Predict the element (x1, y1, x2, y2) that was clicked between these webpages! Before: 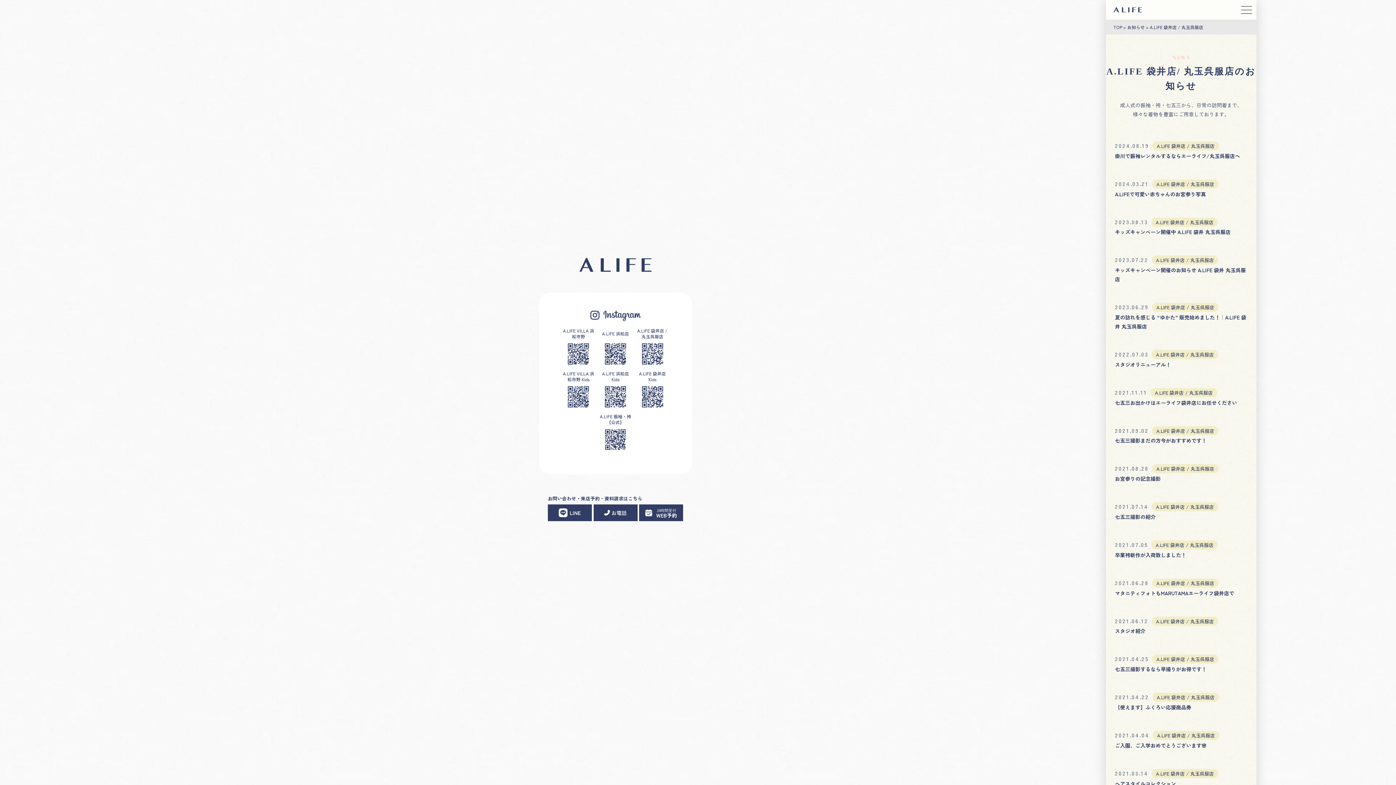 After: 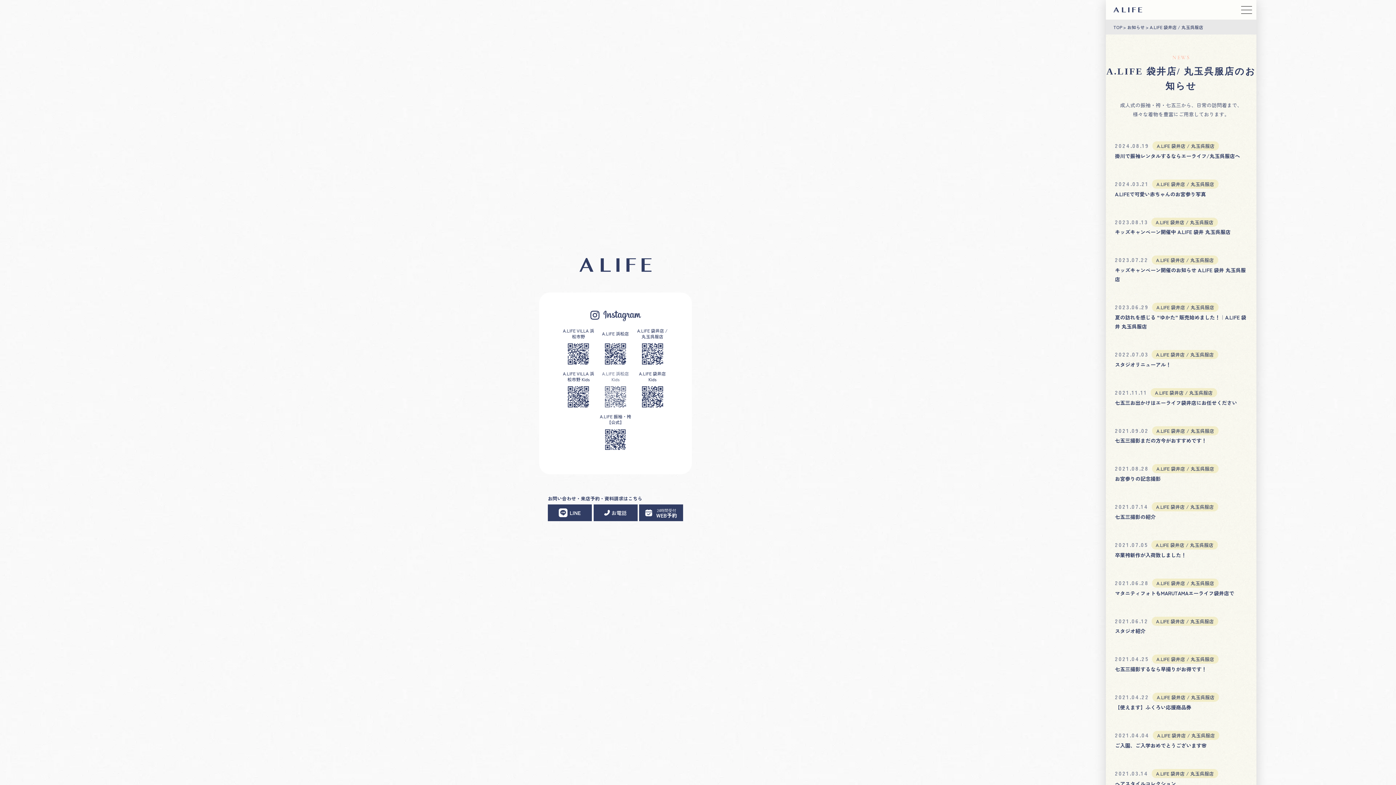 Action: bbox: (598, 370, 632, 409) label: A.LIFE 浜松店
Kids